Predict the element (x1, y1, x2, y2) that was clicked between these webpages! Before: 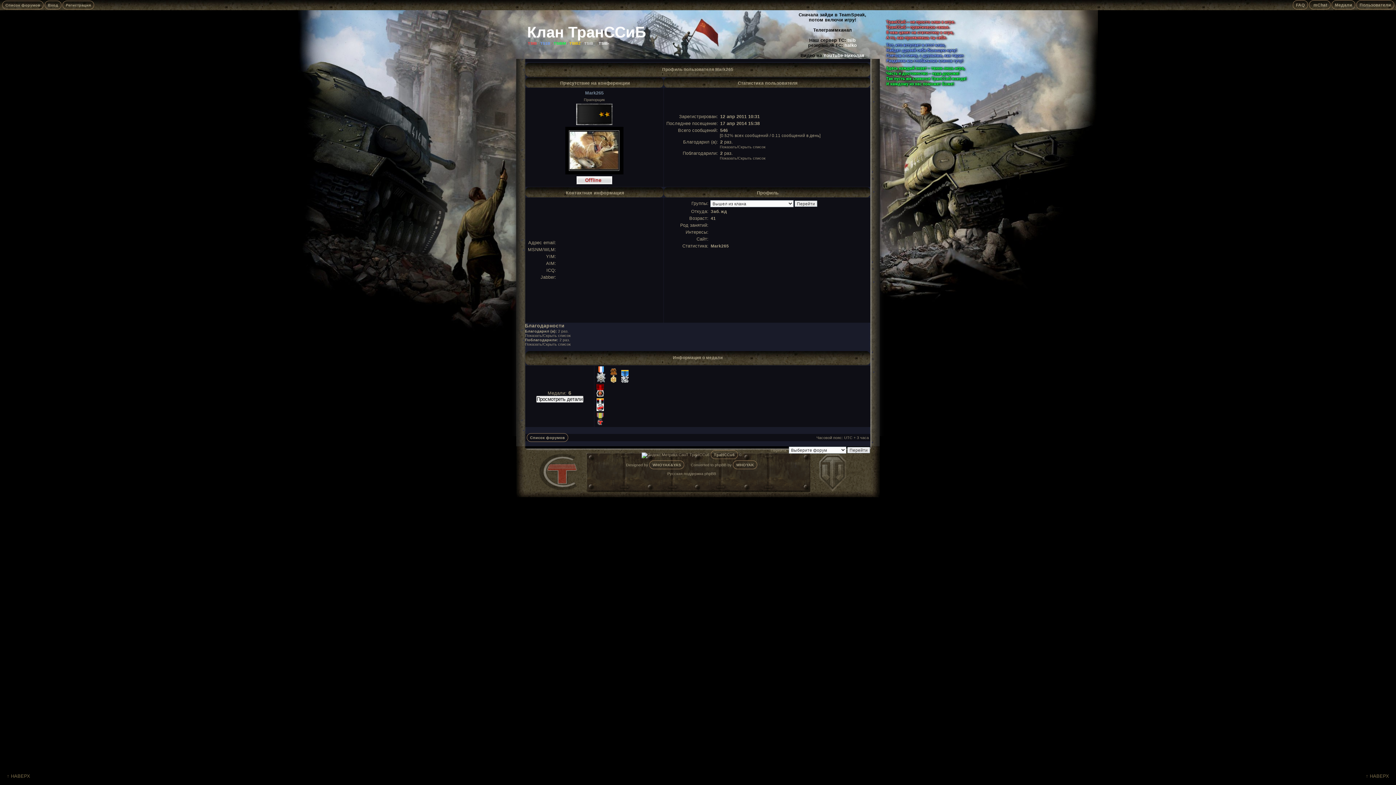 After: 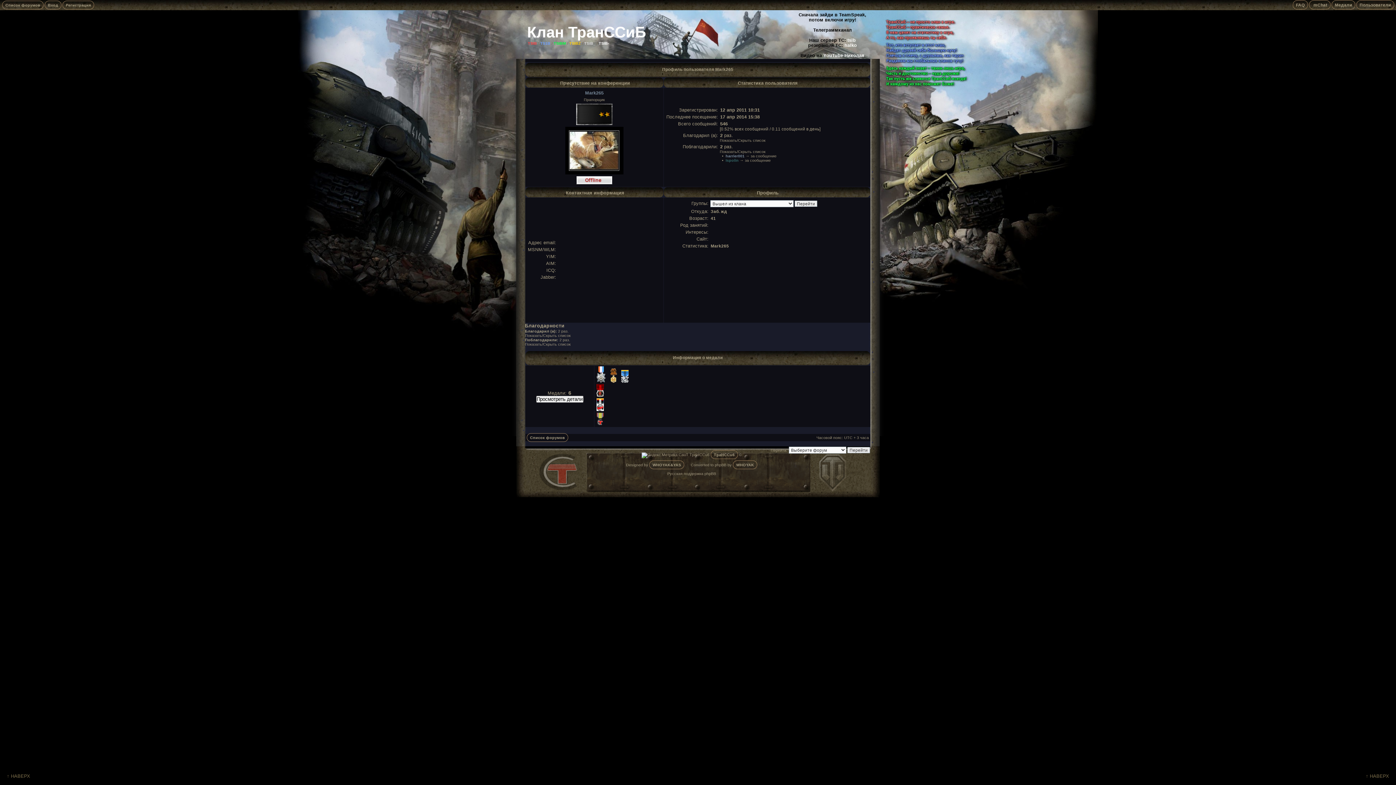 Action: bbox: (720, 156, 765, 160) label: Показать/Скрыть список